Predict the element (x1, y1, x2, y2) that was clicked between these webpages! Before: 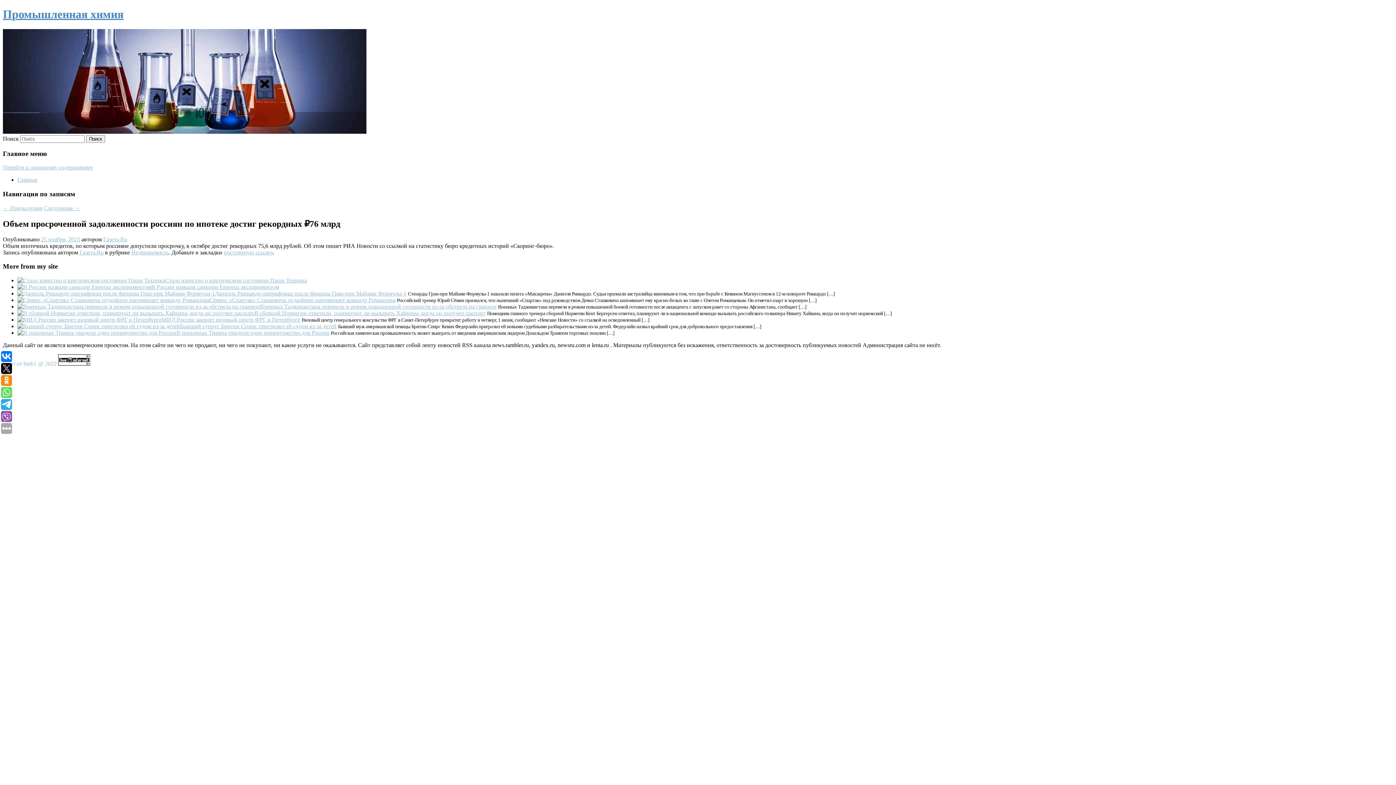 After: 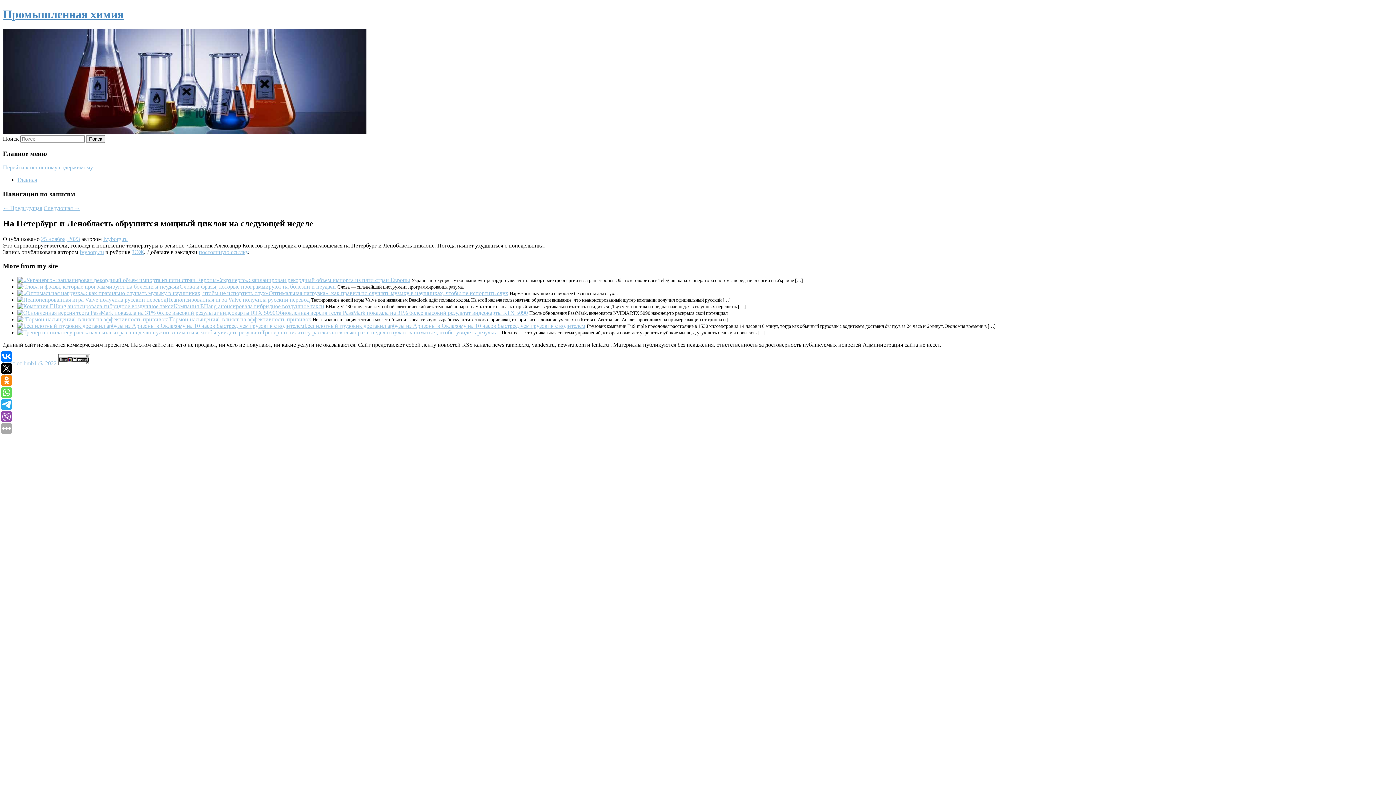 Action: label: ← Предыдущая bbox: (2, 205, 42, 211)